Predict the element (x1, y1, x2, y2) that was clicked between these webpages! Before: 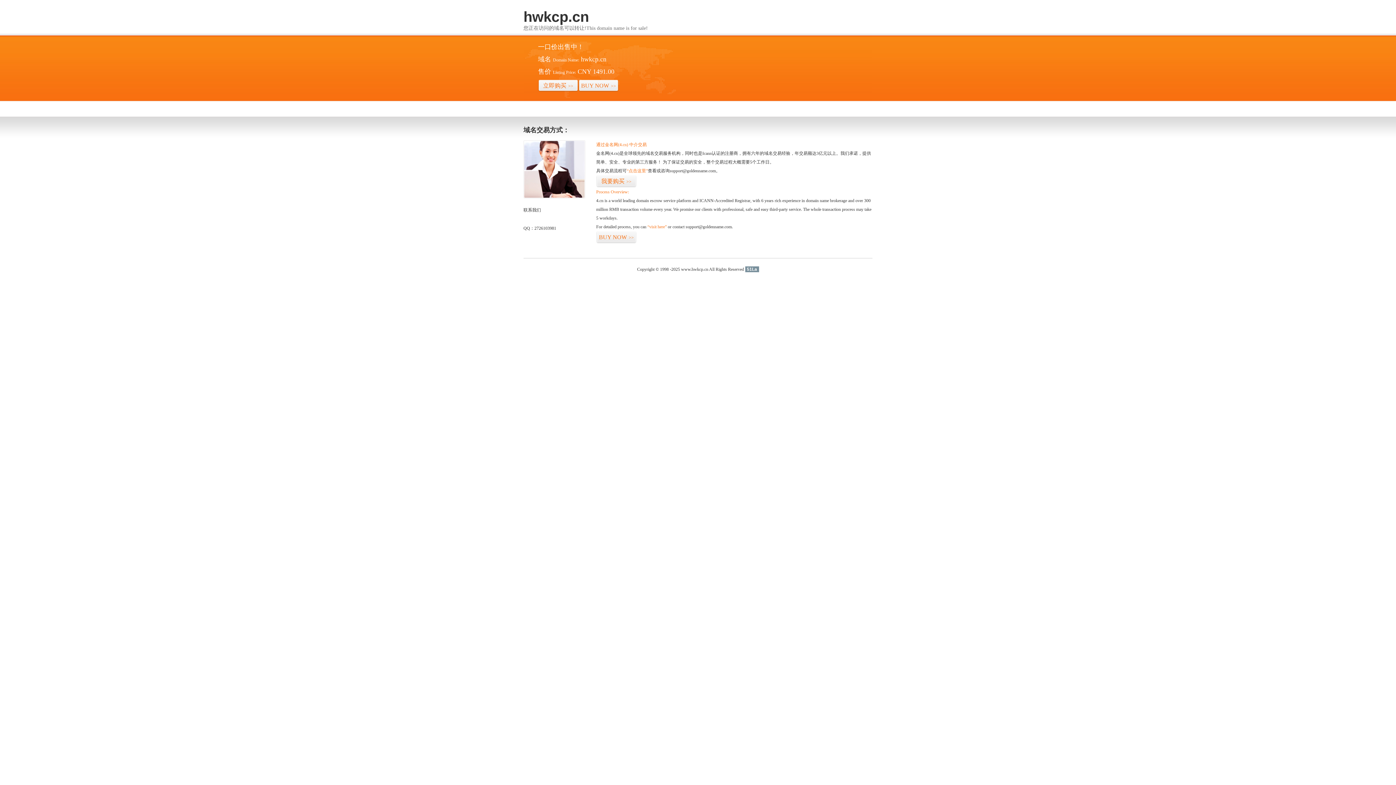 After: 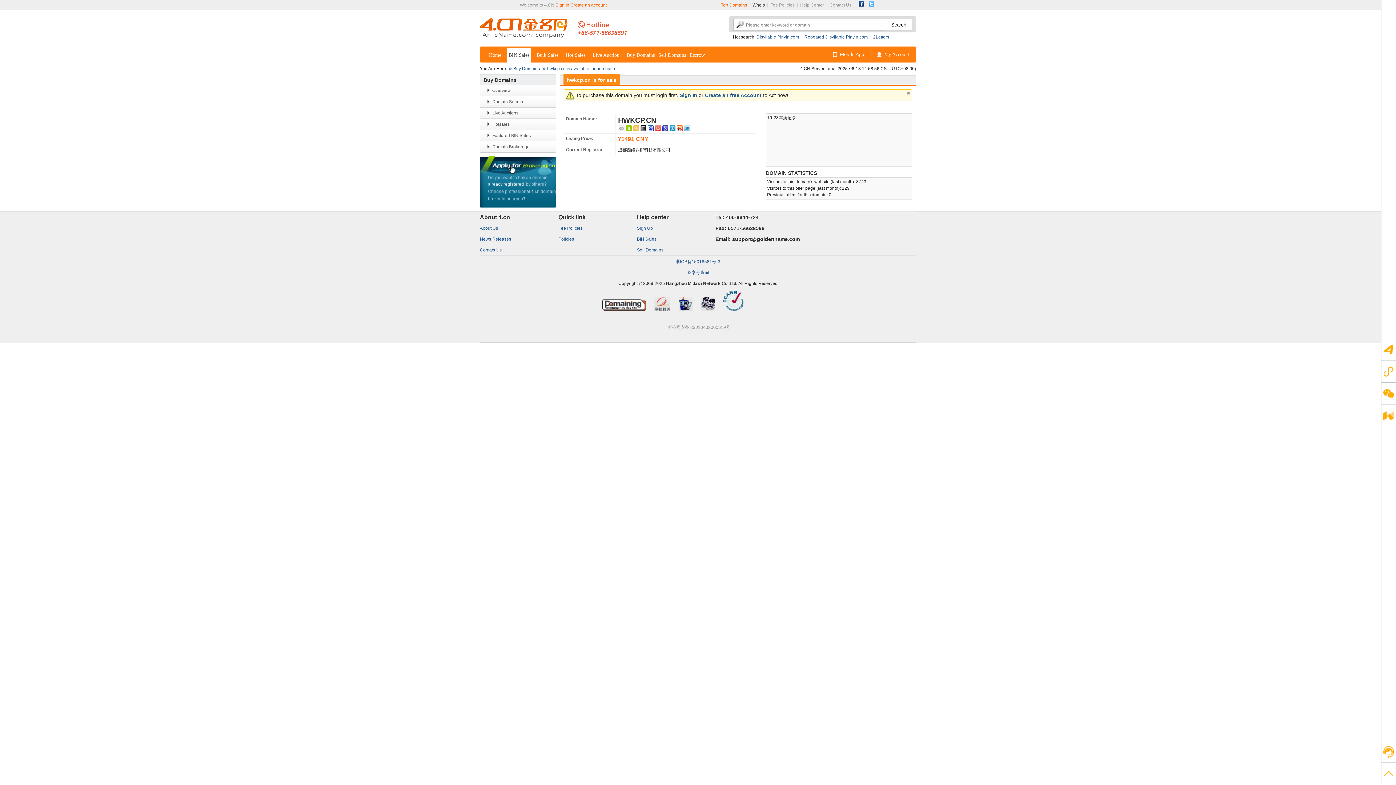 Action: bbox: (596, 231, 636, 243) label: BUY NOW>>